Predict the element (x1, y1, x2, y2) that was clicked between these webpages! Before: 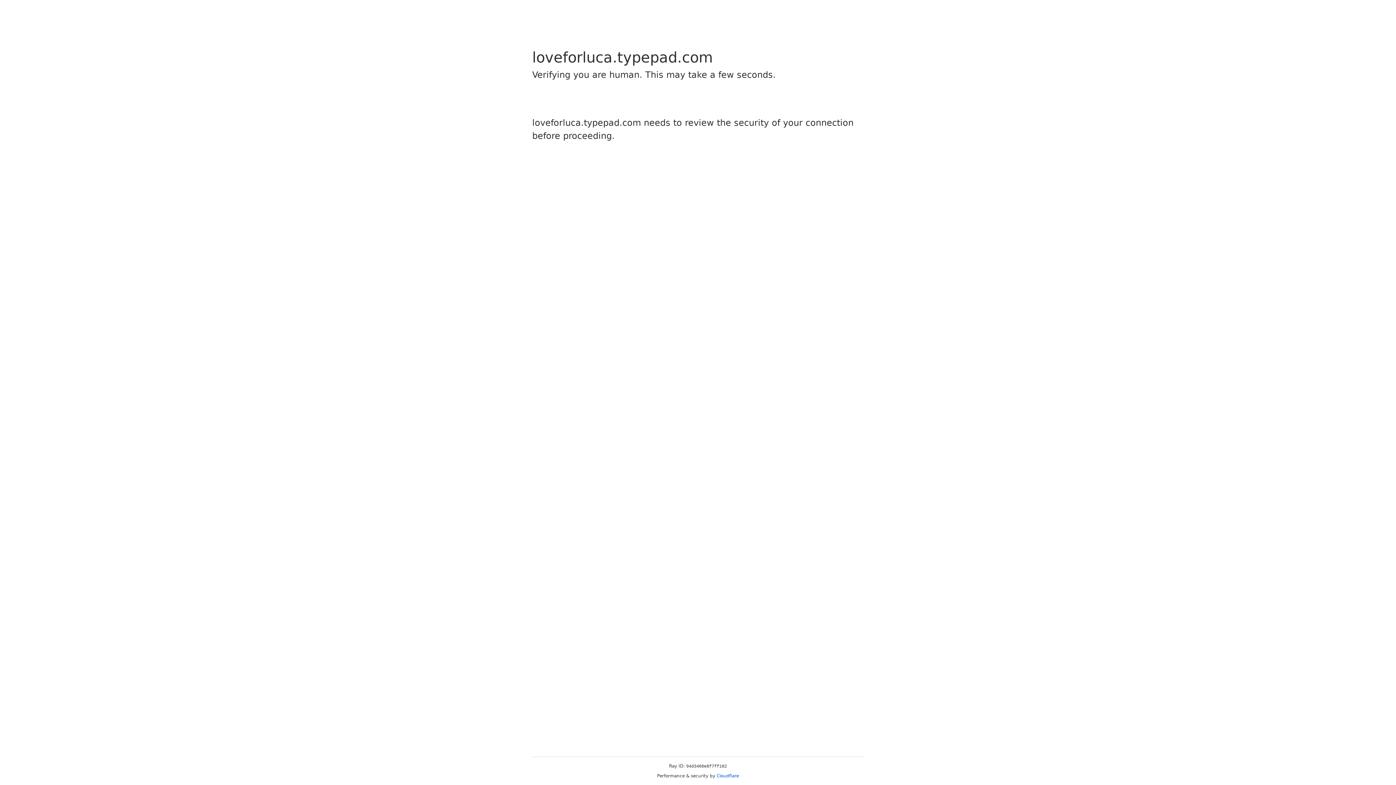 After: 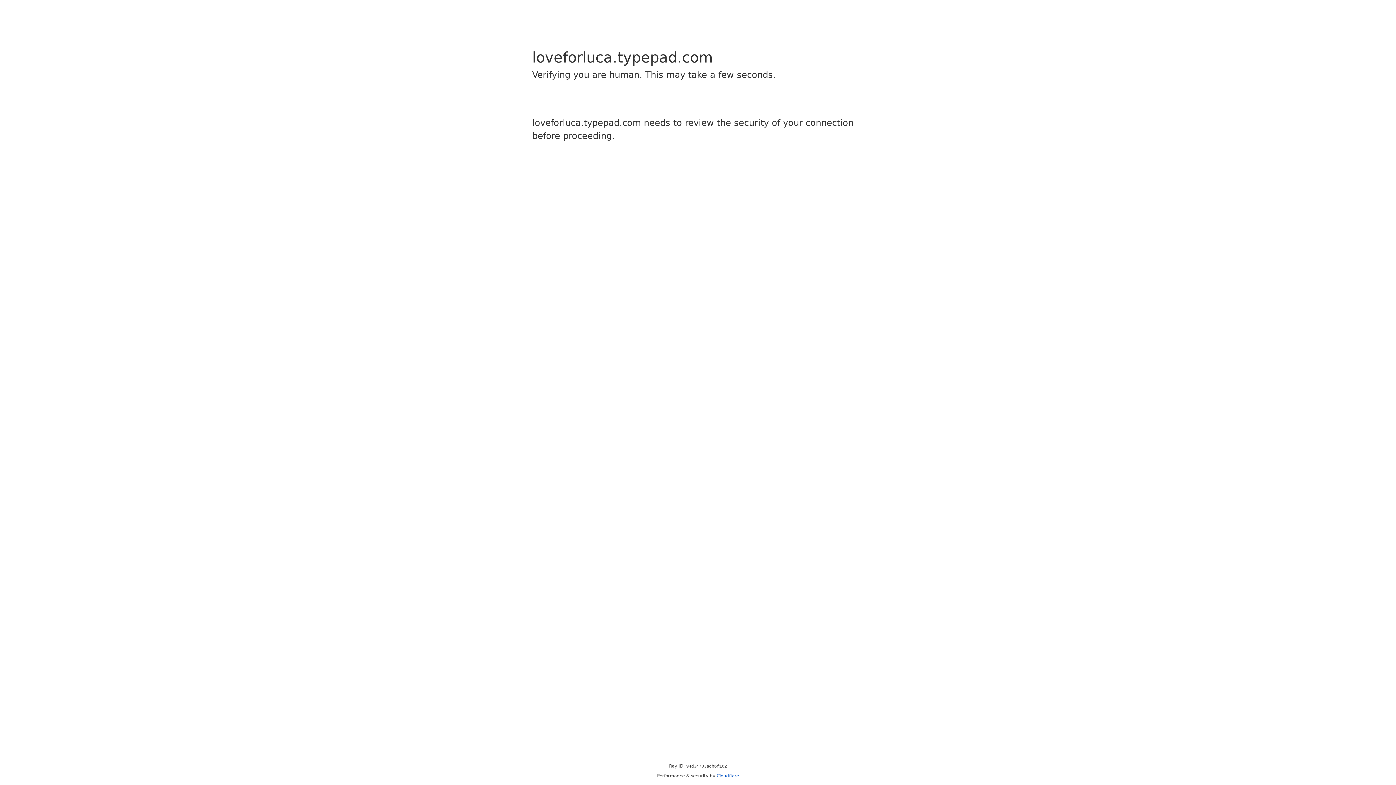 Action: bbox: (716, 773, 739, 778) label: Cloudflare